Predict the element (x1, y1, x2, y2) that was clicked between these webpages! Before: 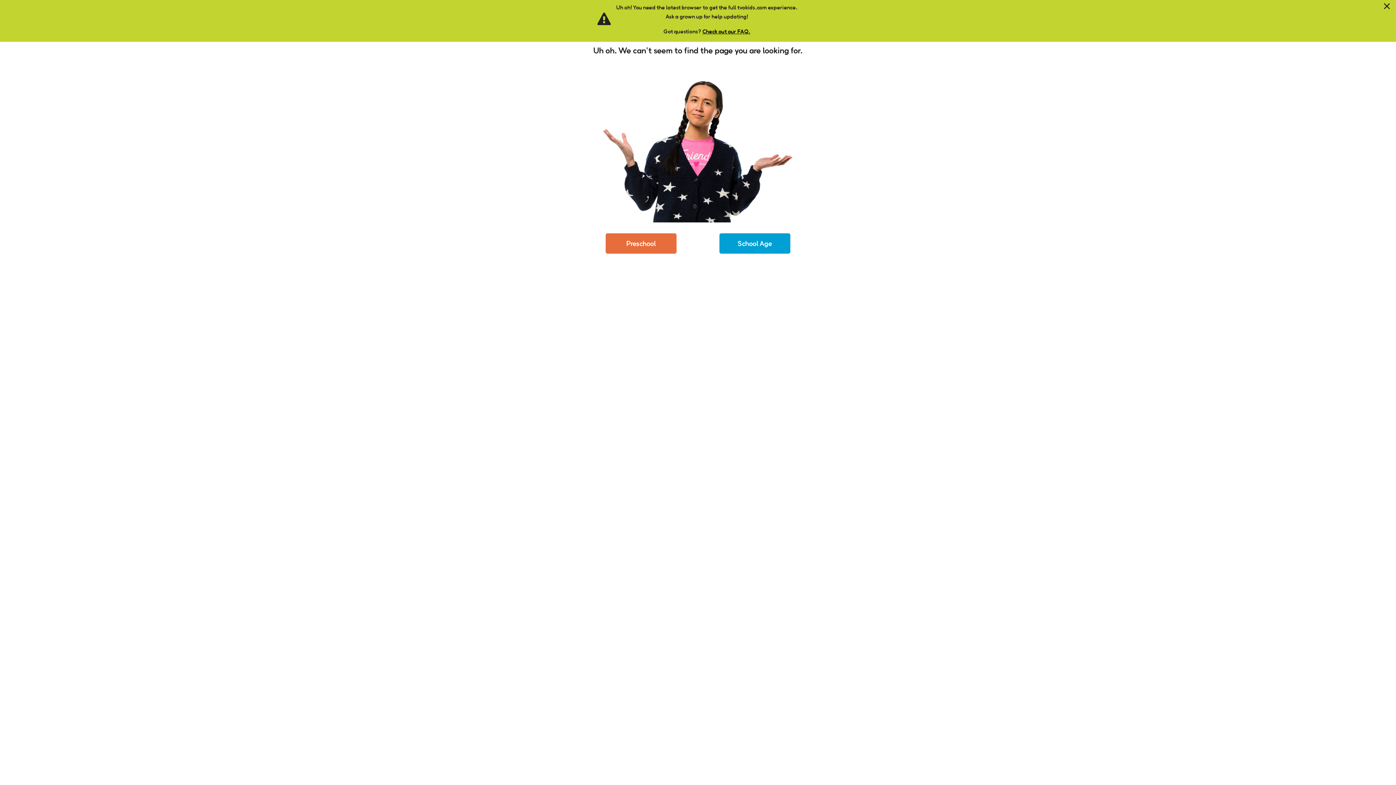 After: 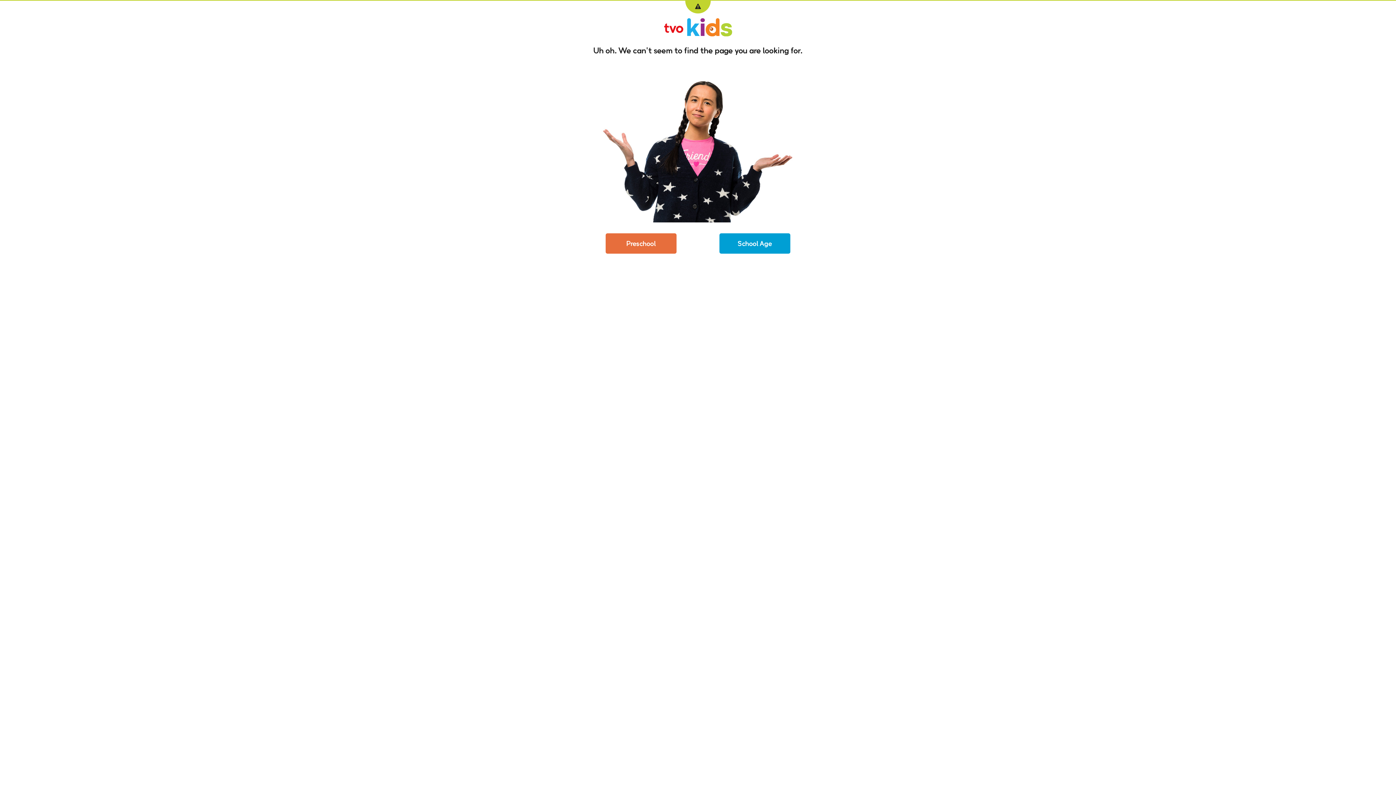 Action: bbox: (1384, 2, 1390, 10) label: Close